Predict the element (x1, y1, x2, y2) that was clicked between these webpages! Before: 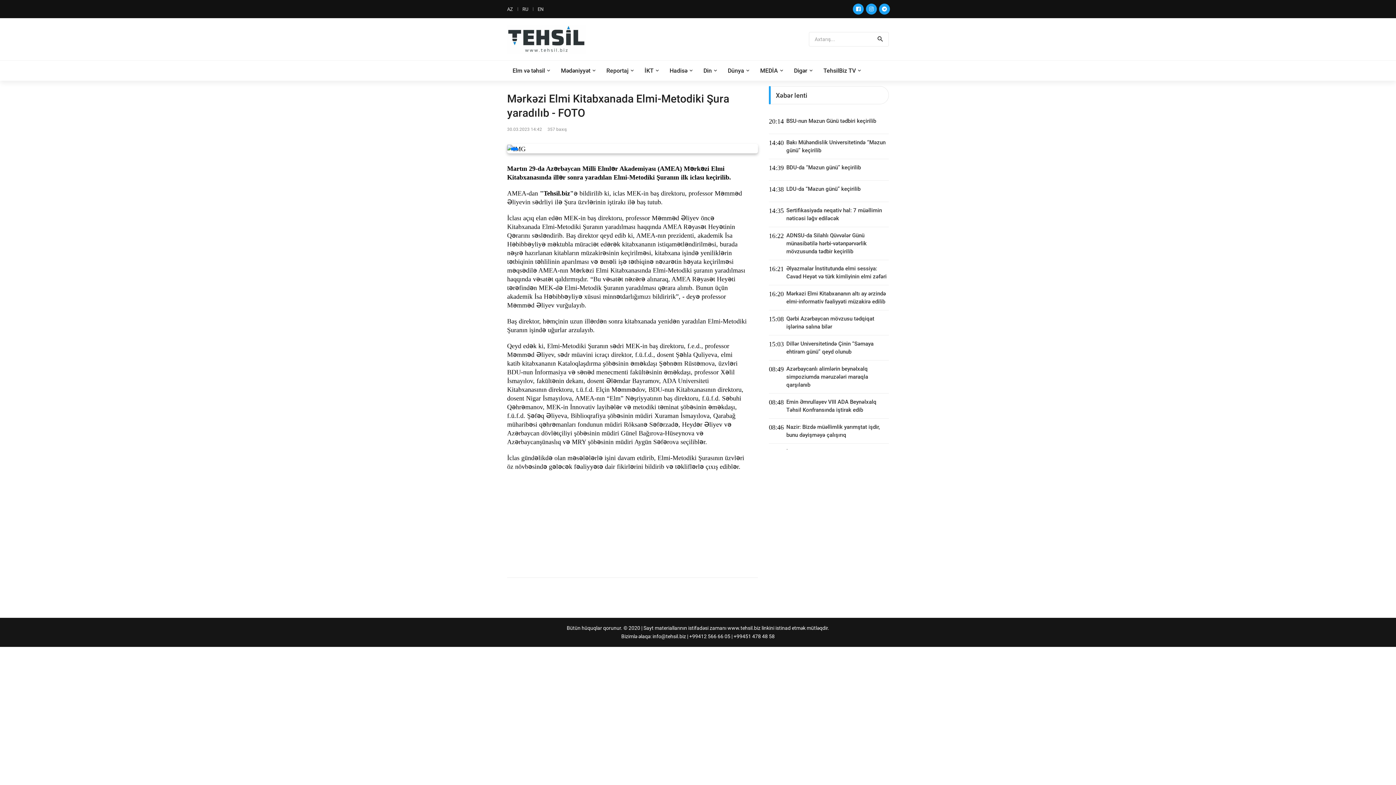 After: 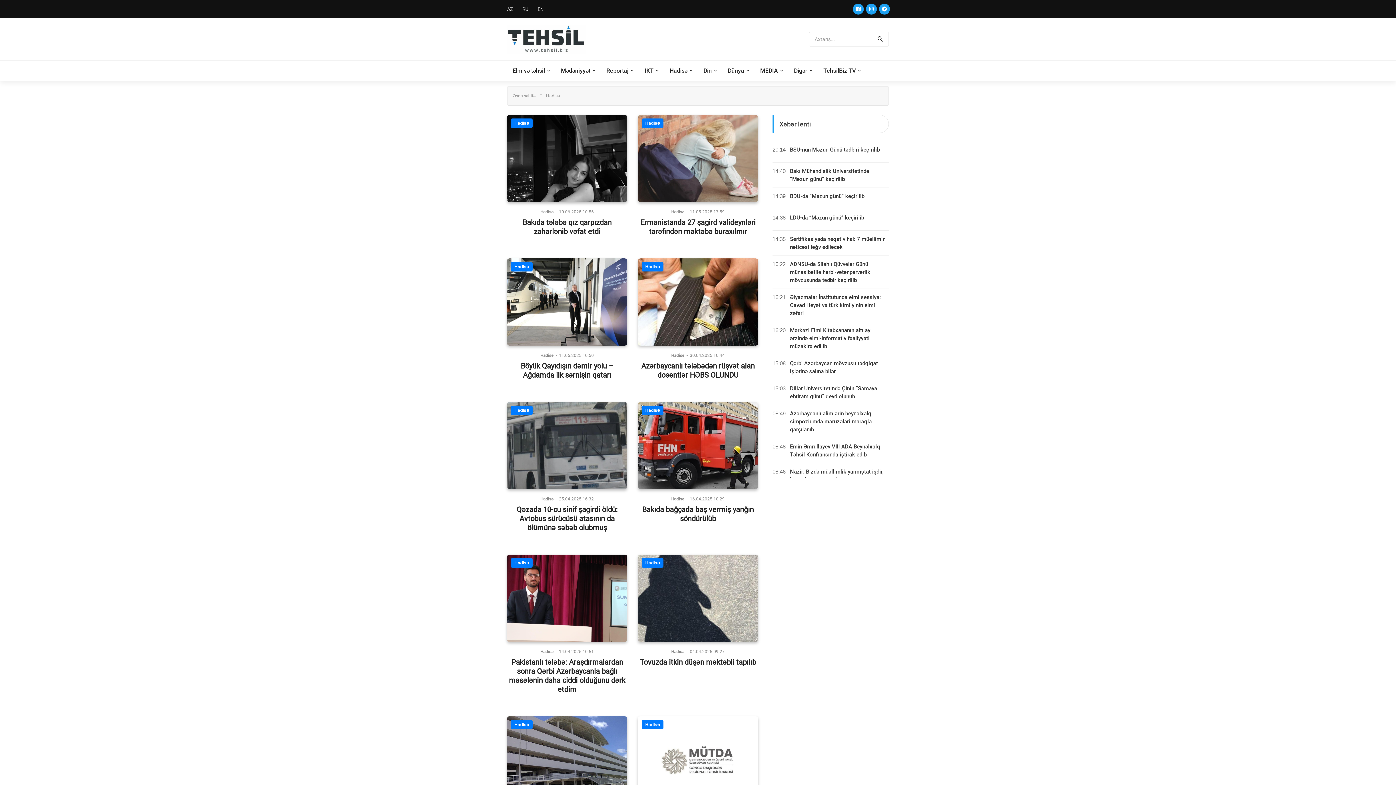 Action: label: Hadisə bbox: (669, 60, 692, 80)